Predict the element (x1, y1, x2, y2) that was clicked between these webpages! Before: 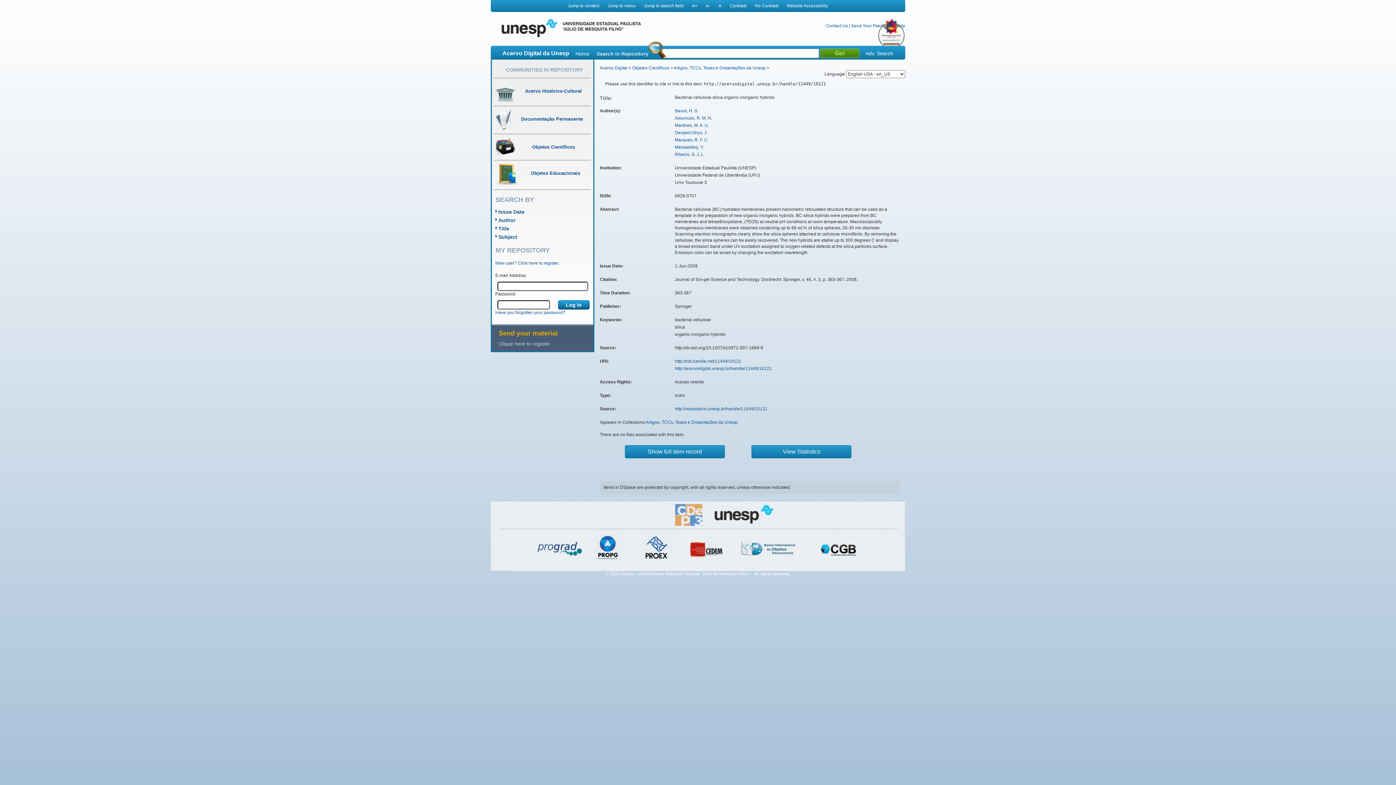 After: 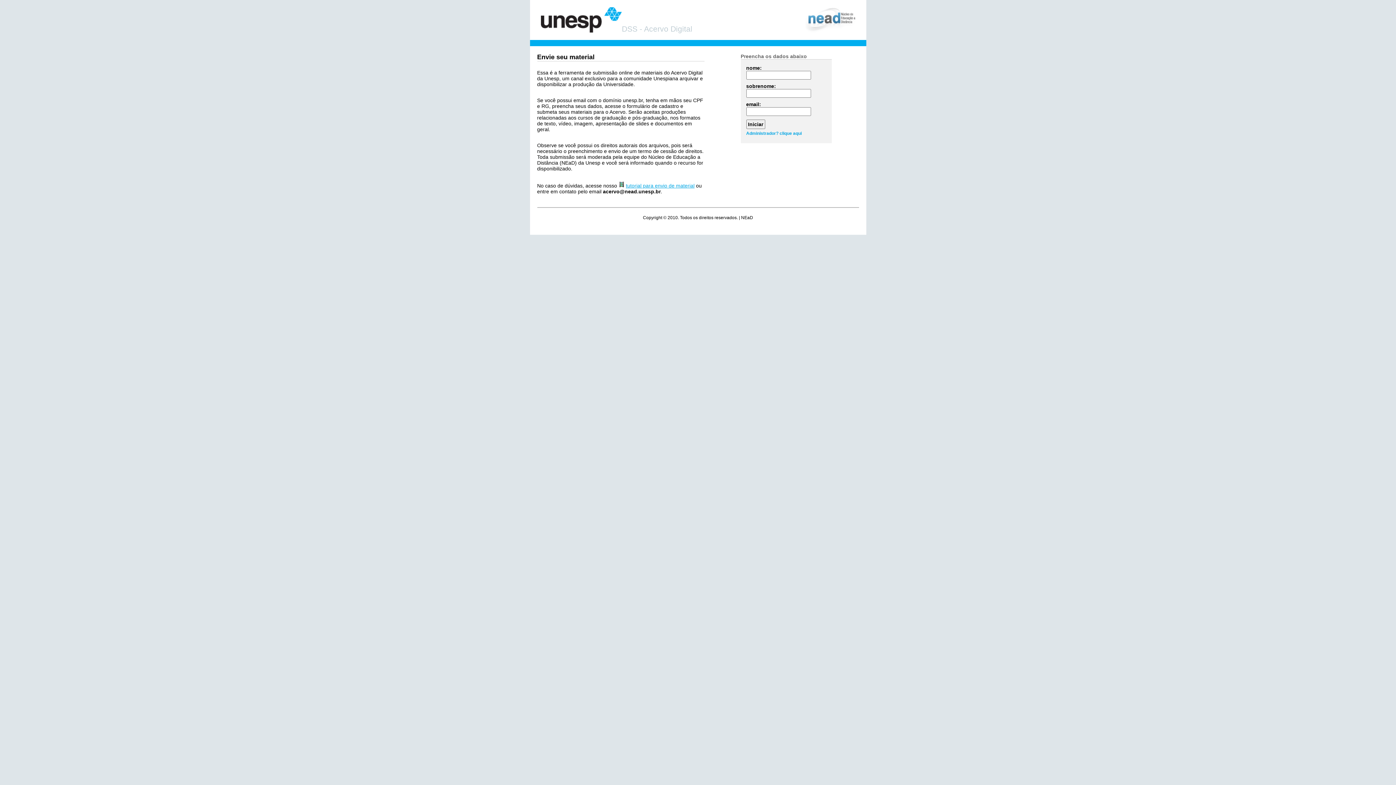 Action: bbox: (498, 340, 593, 347) label: Clique here to register.